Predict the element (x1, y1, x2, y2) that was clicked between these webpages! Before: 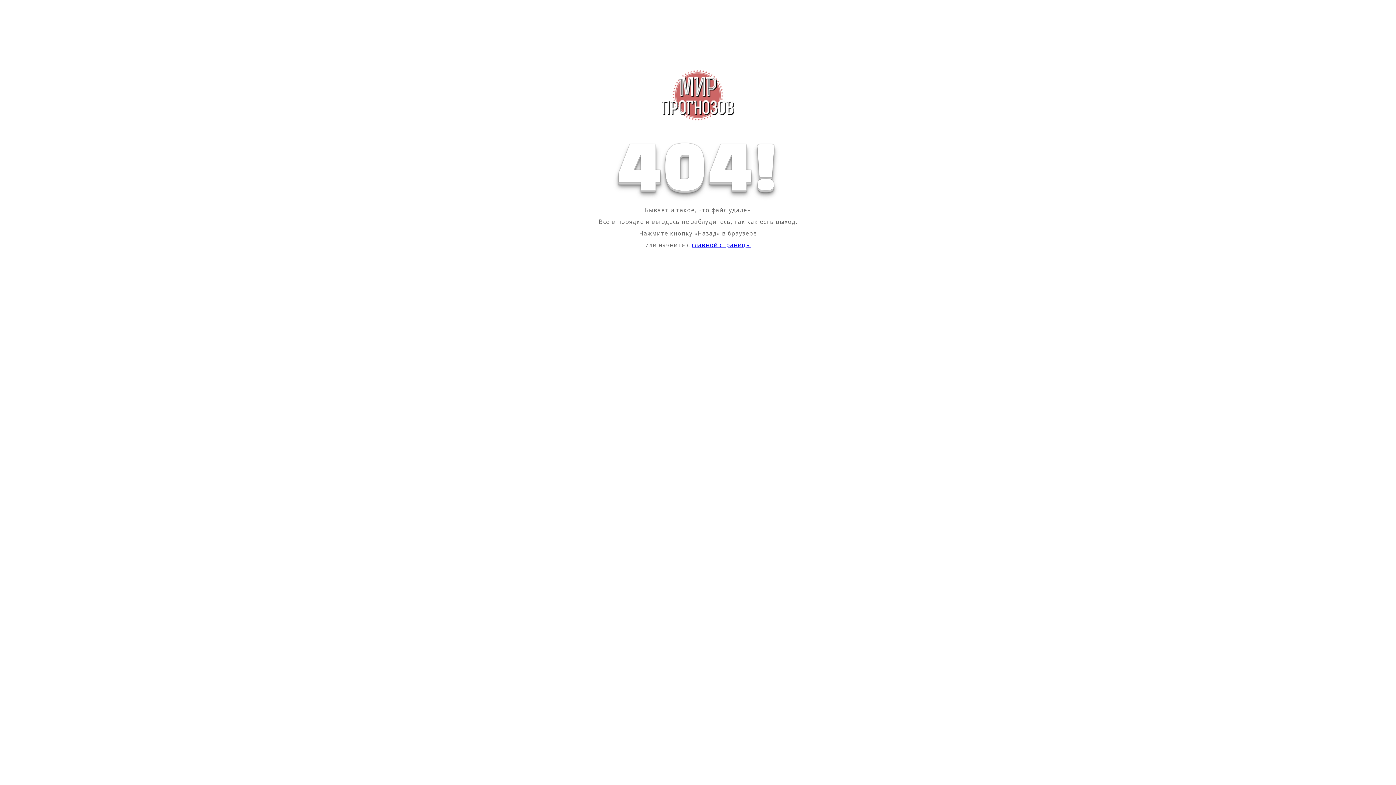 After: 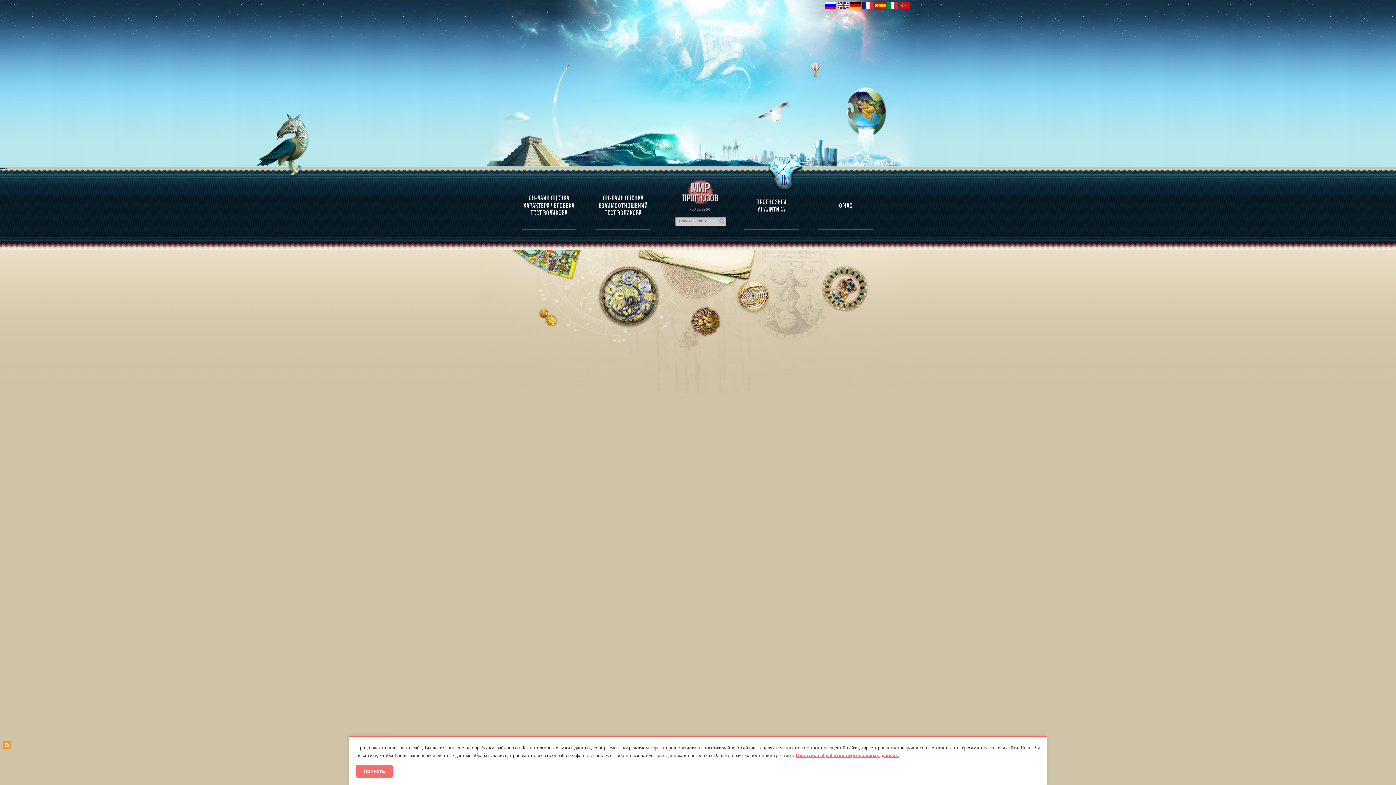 Action: bbox: (691, 241, 751, 249) label: главной страницы